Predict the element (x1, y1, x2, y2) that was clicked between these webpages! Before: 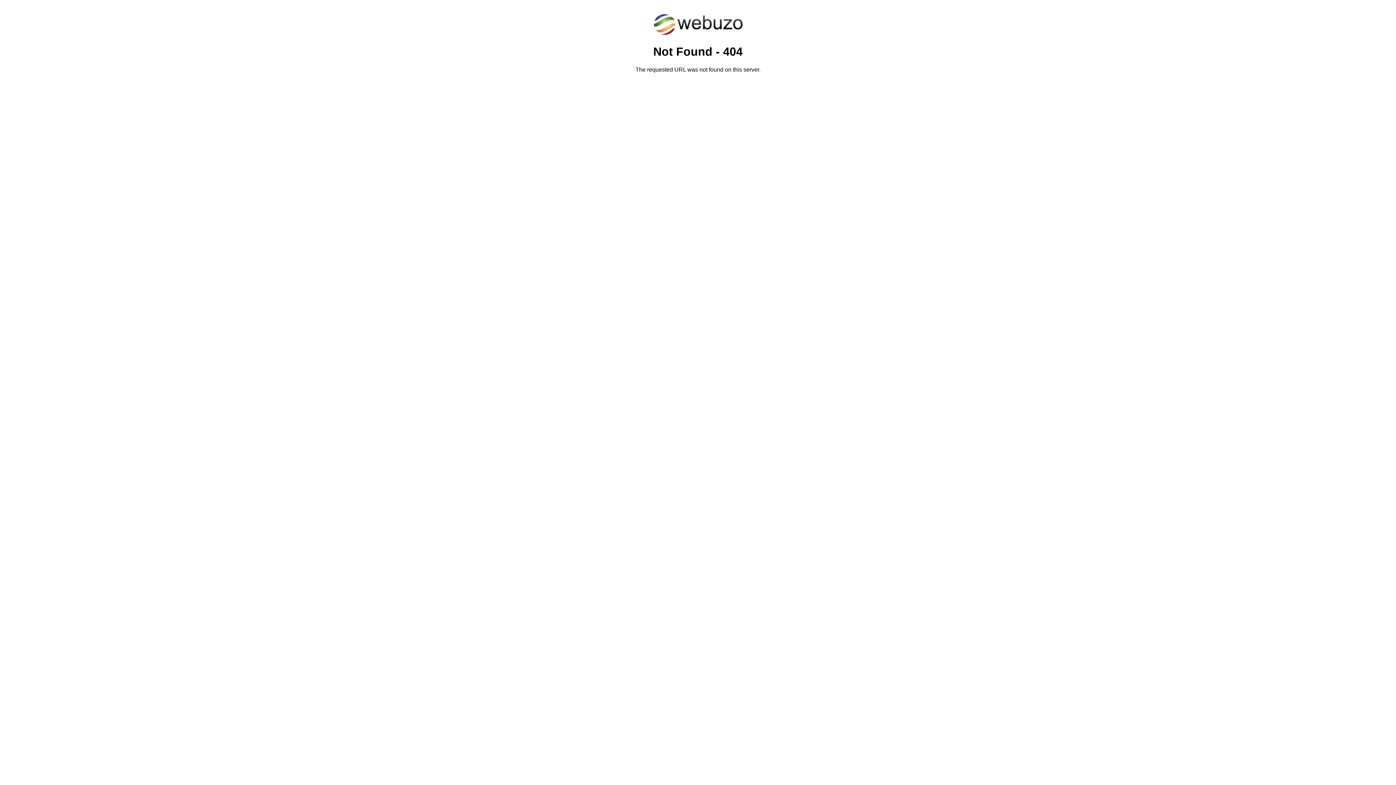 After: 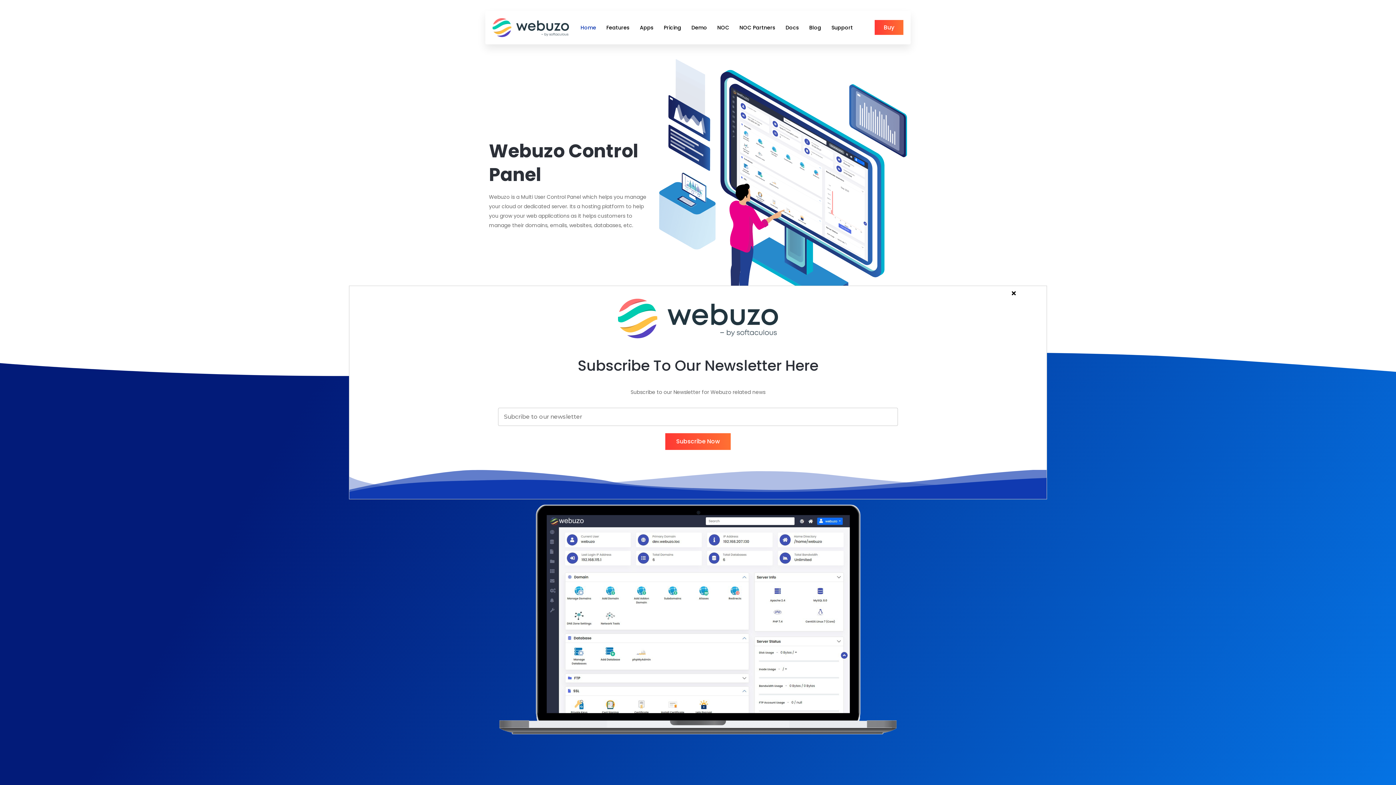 Action: bbox: (652, 30, 743, 37)